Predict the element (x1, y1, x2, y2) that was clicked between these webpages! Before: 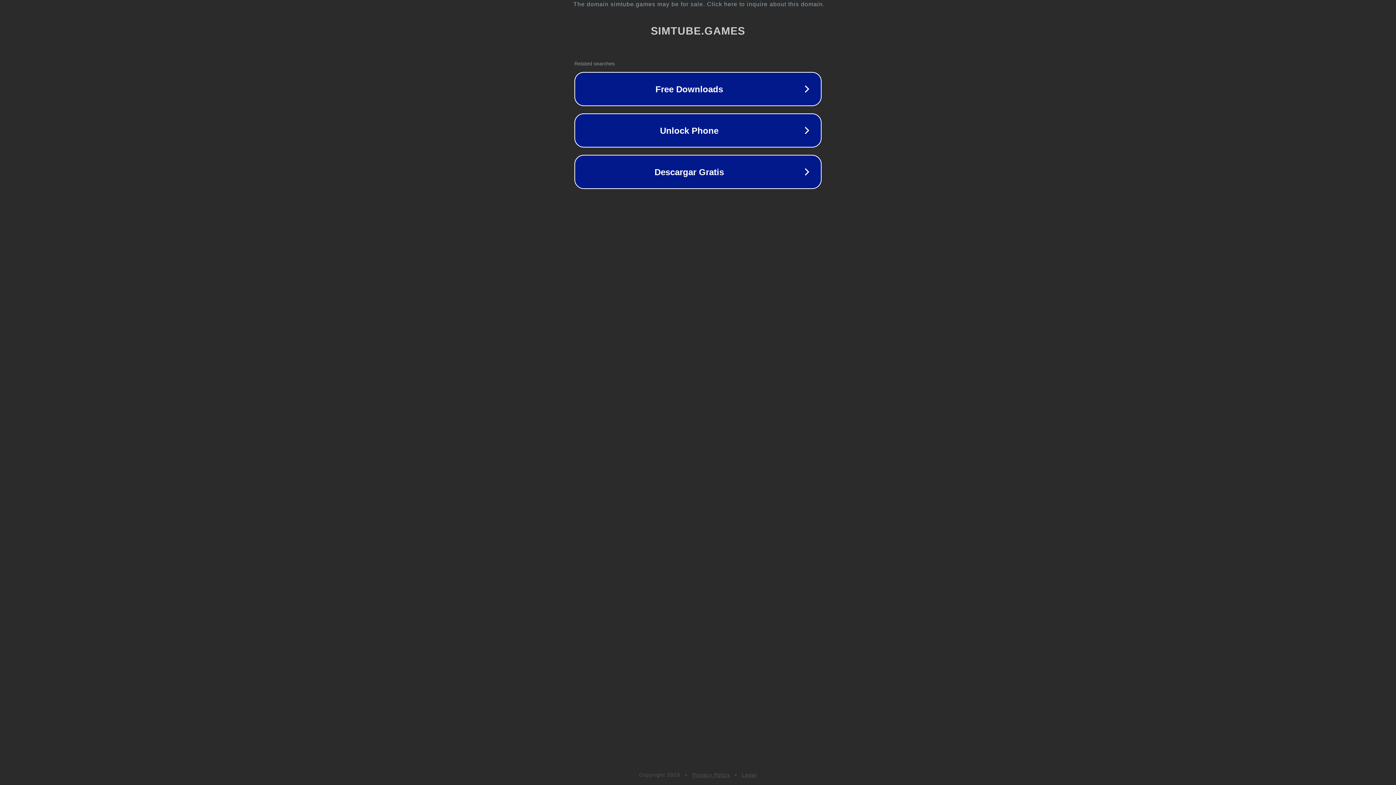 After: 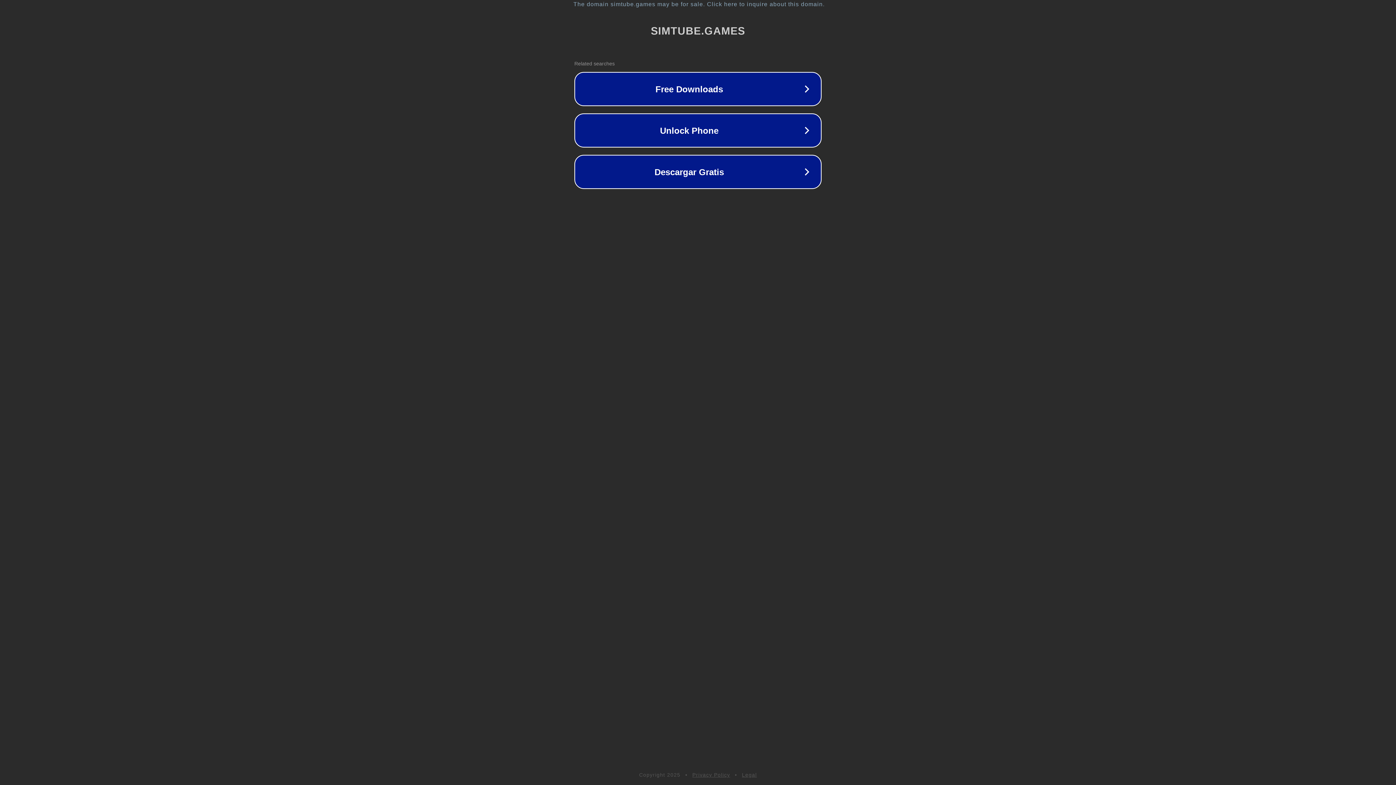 Action: label: Legal bbox: (742, 772, 757, 778)